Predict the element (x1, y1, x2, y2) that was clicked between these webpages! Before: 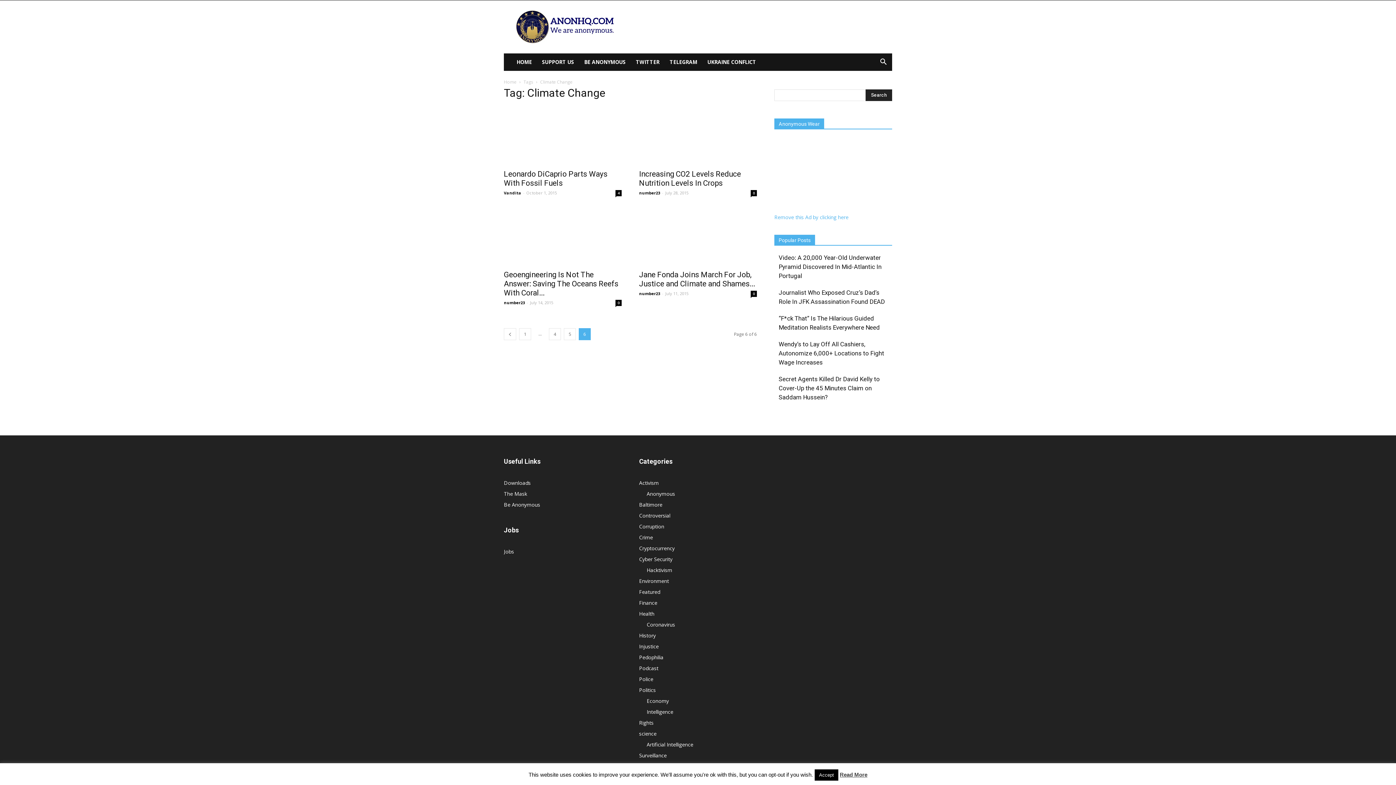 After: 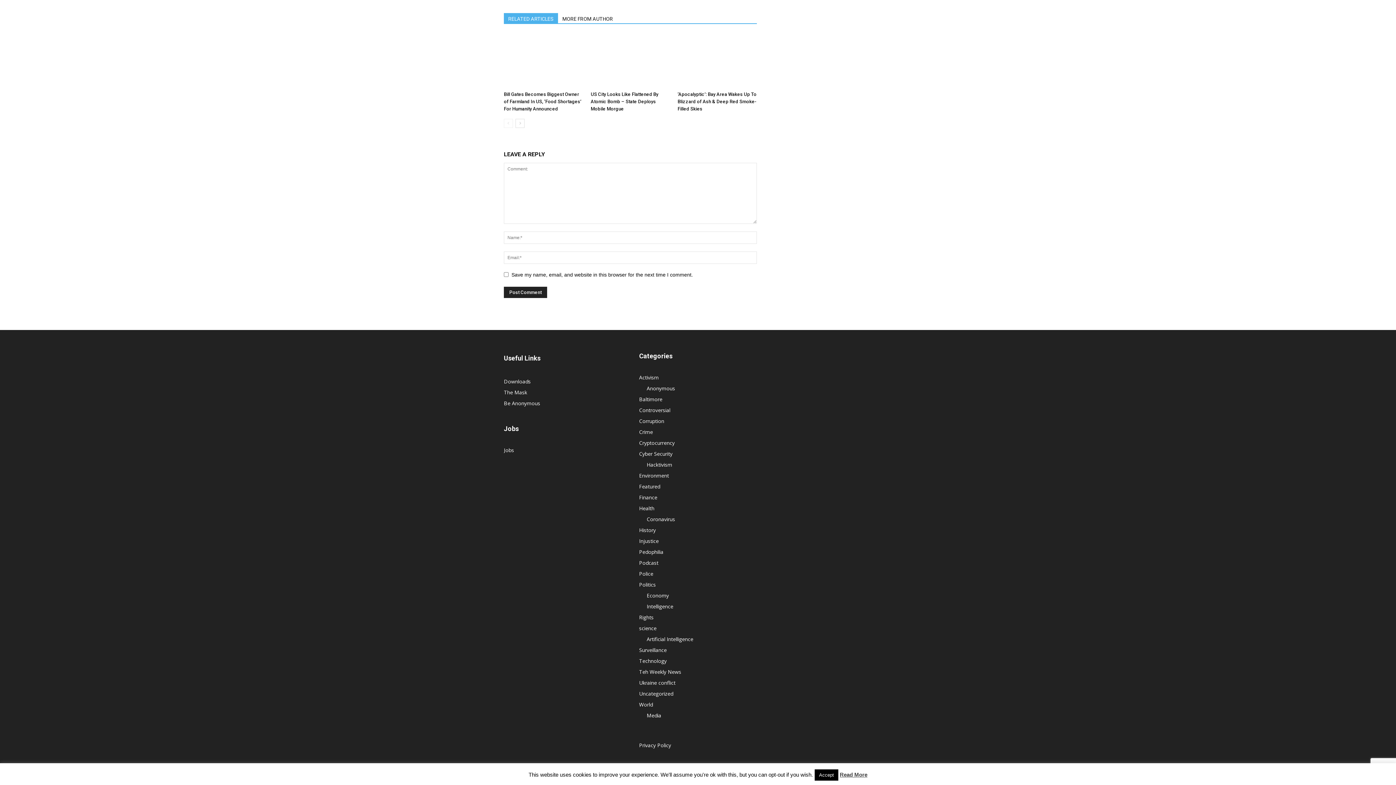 Action: bbox: (750, 190, 757, 196) label: 0